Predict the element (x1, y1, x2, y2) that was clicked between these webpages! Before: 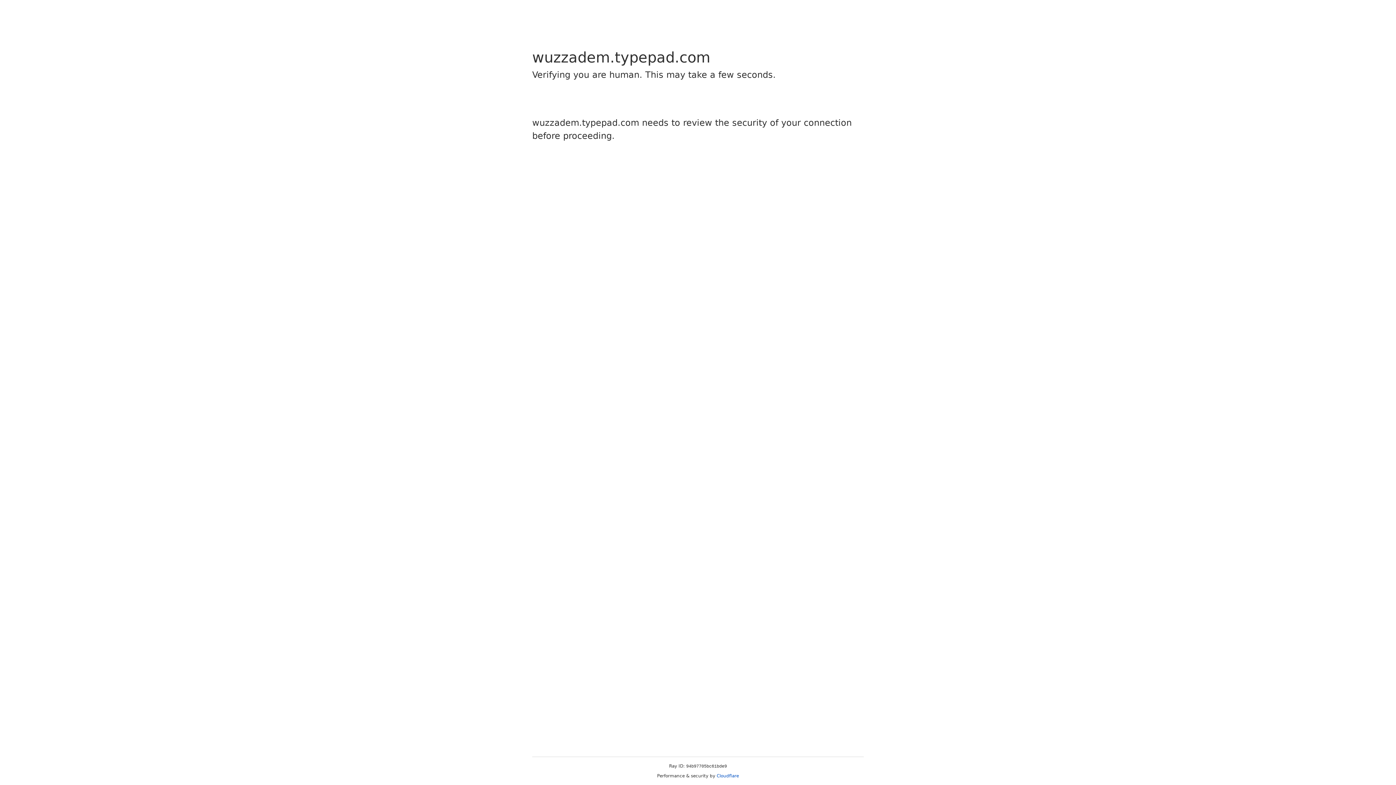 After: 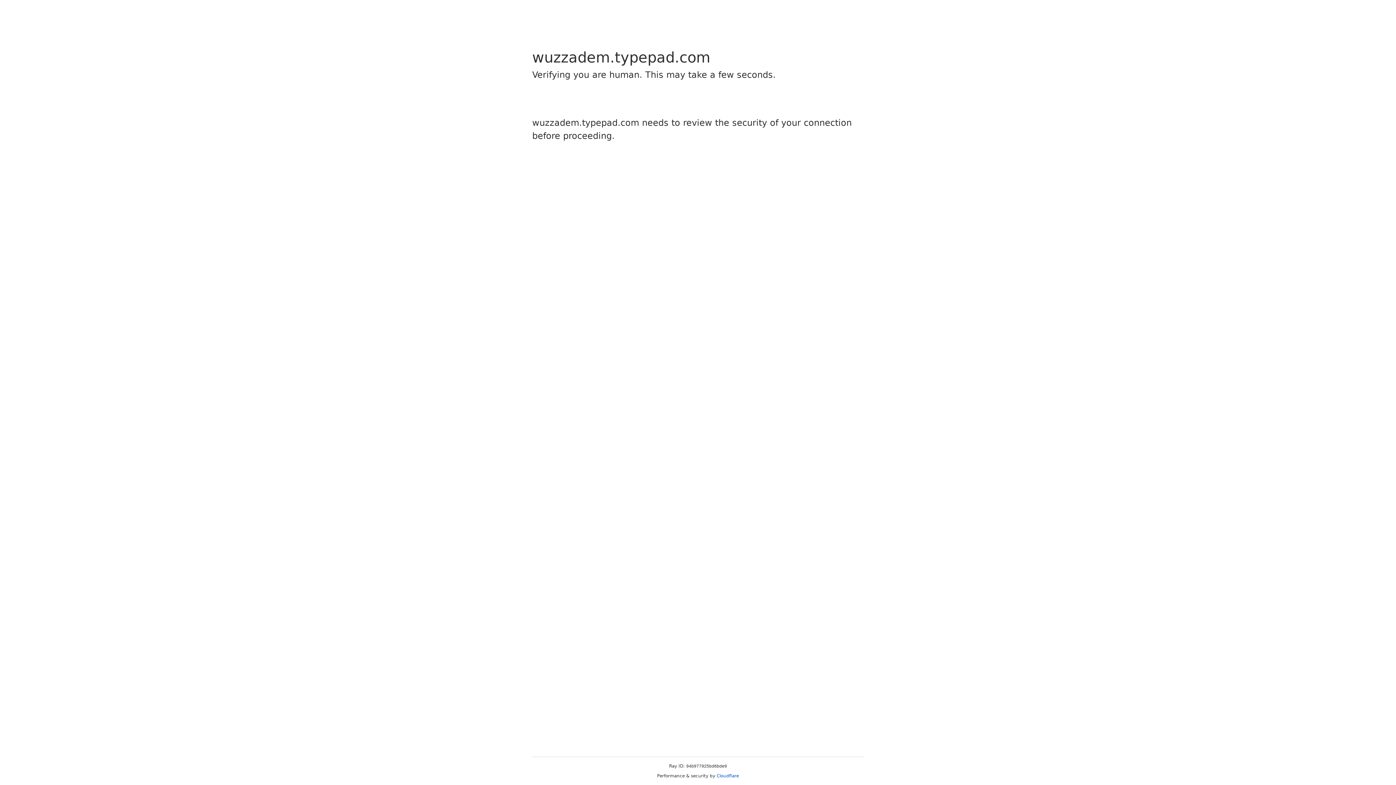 Action: bbox: (716, 773, 739, 778) label: Cloudflare